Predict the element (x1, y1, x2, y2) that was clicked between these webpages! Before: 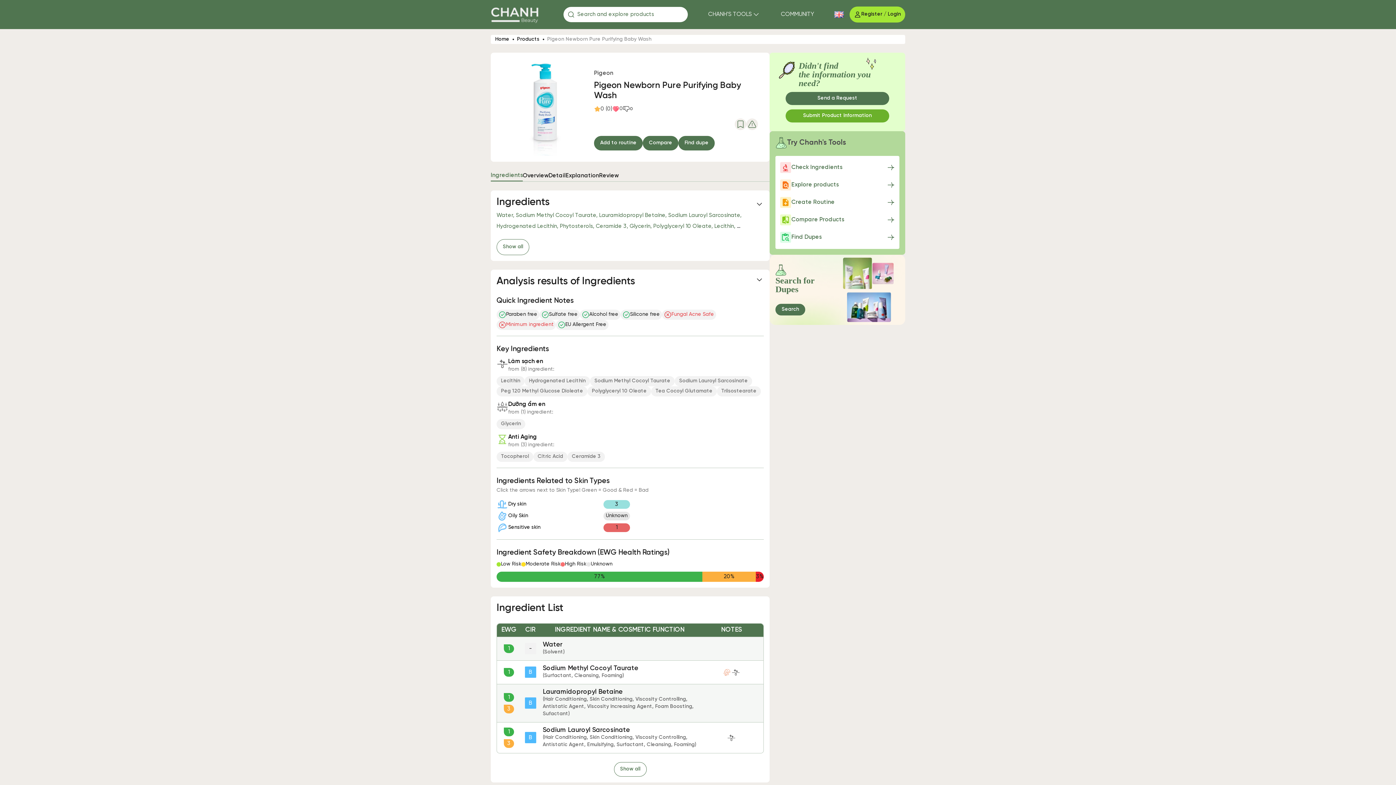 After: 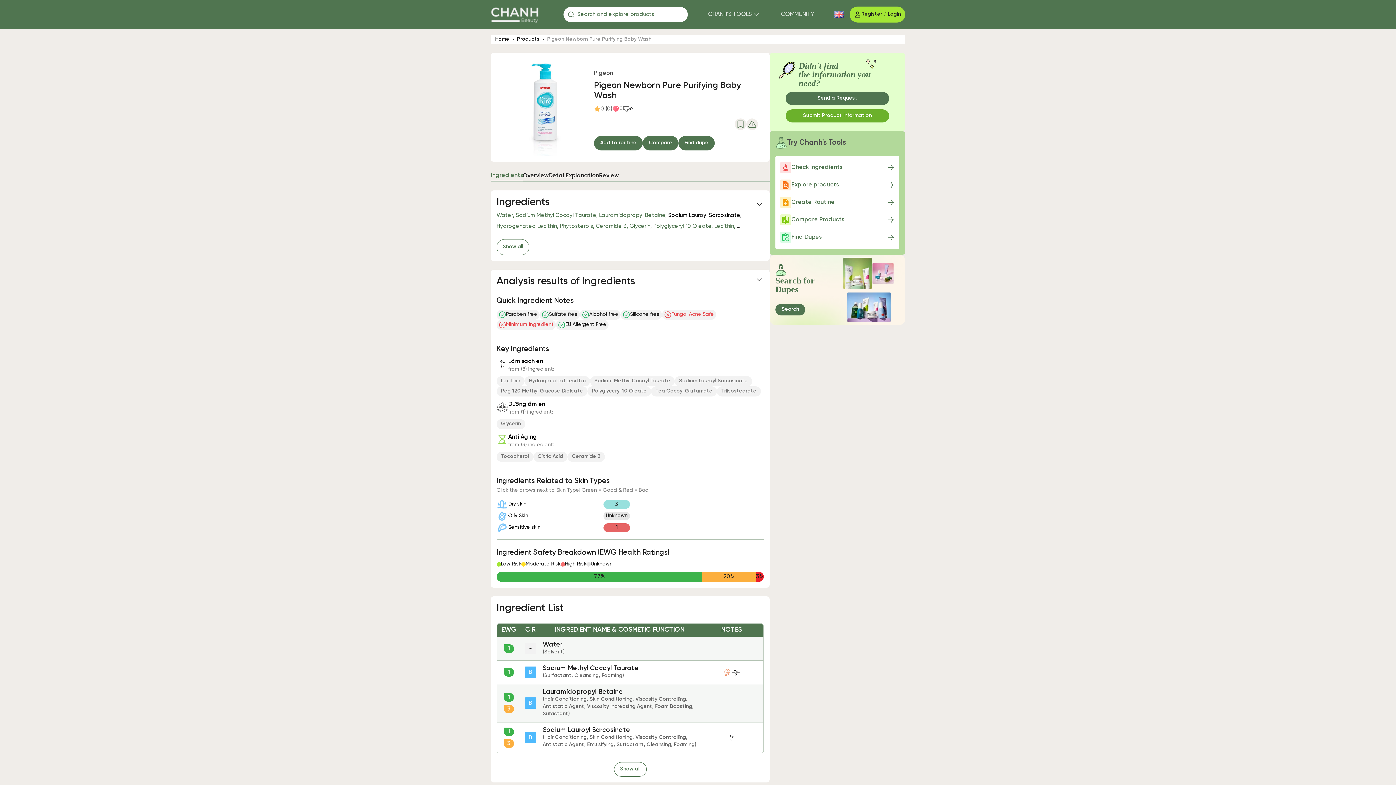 Action: bbox: (668, 211, 741, 219) label: Sodium Lauroyl Sarcosinate